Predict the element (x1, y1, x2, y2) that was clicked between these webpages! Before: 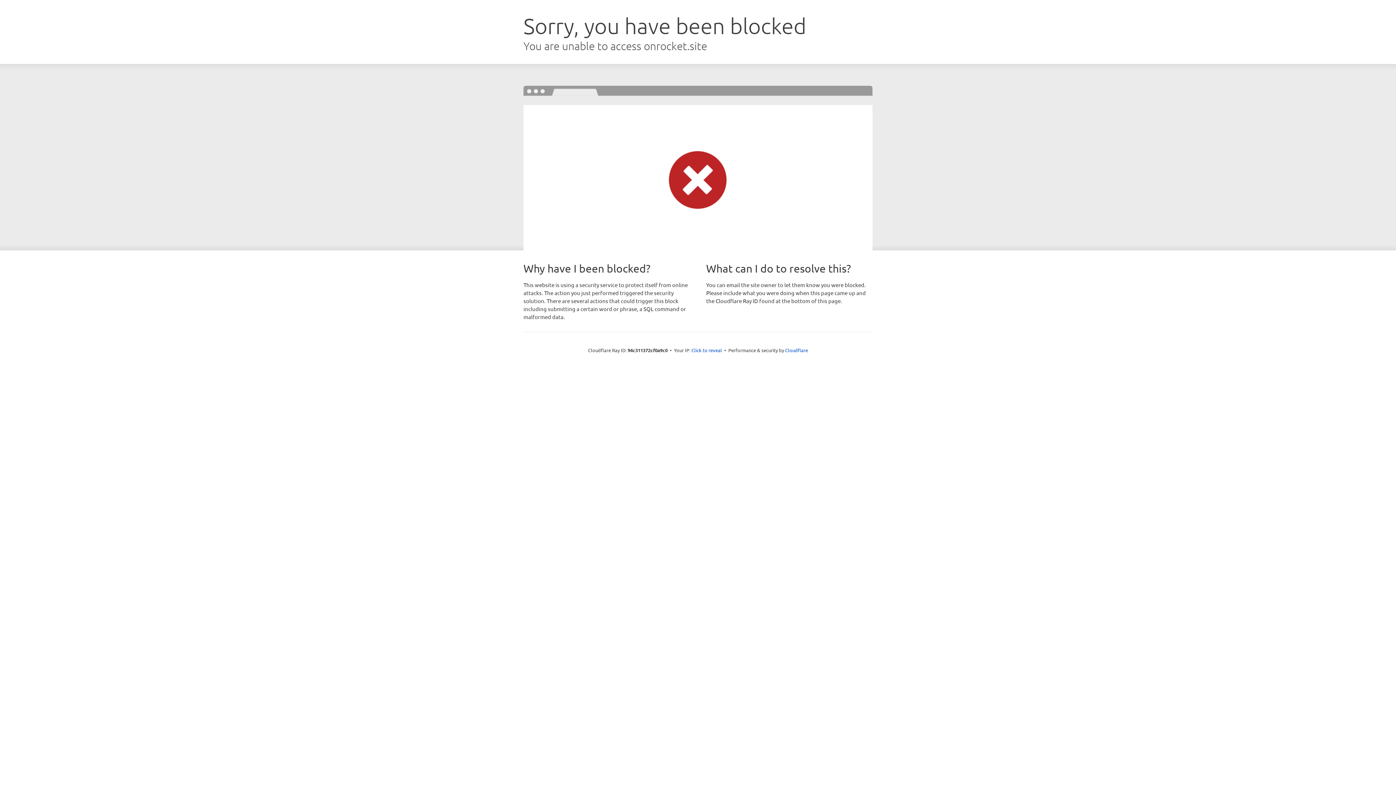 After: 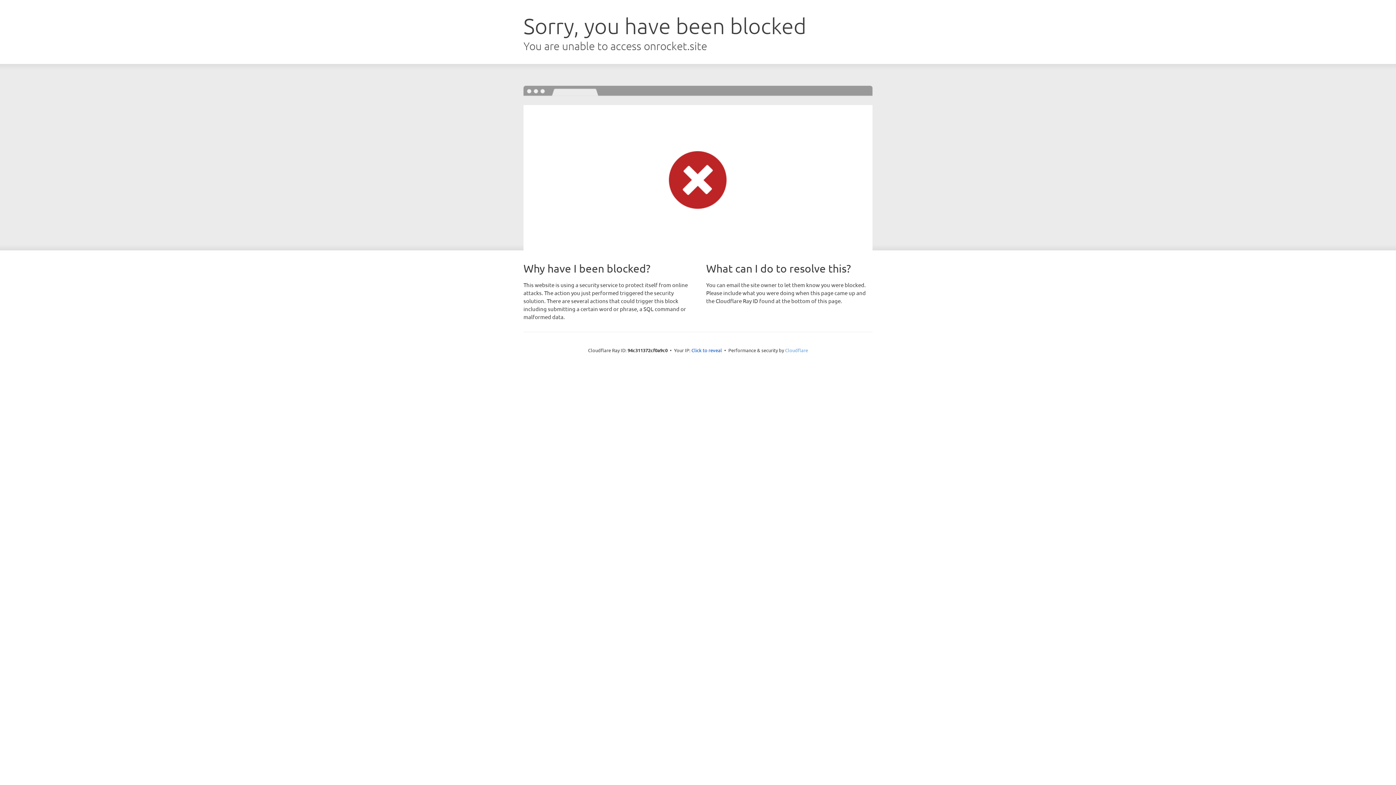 Action: bbox: (785, 347, 808, 353) label: Cloudflare